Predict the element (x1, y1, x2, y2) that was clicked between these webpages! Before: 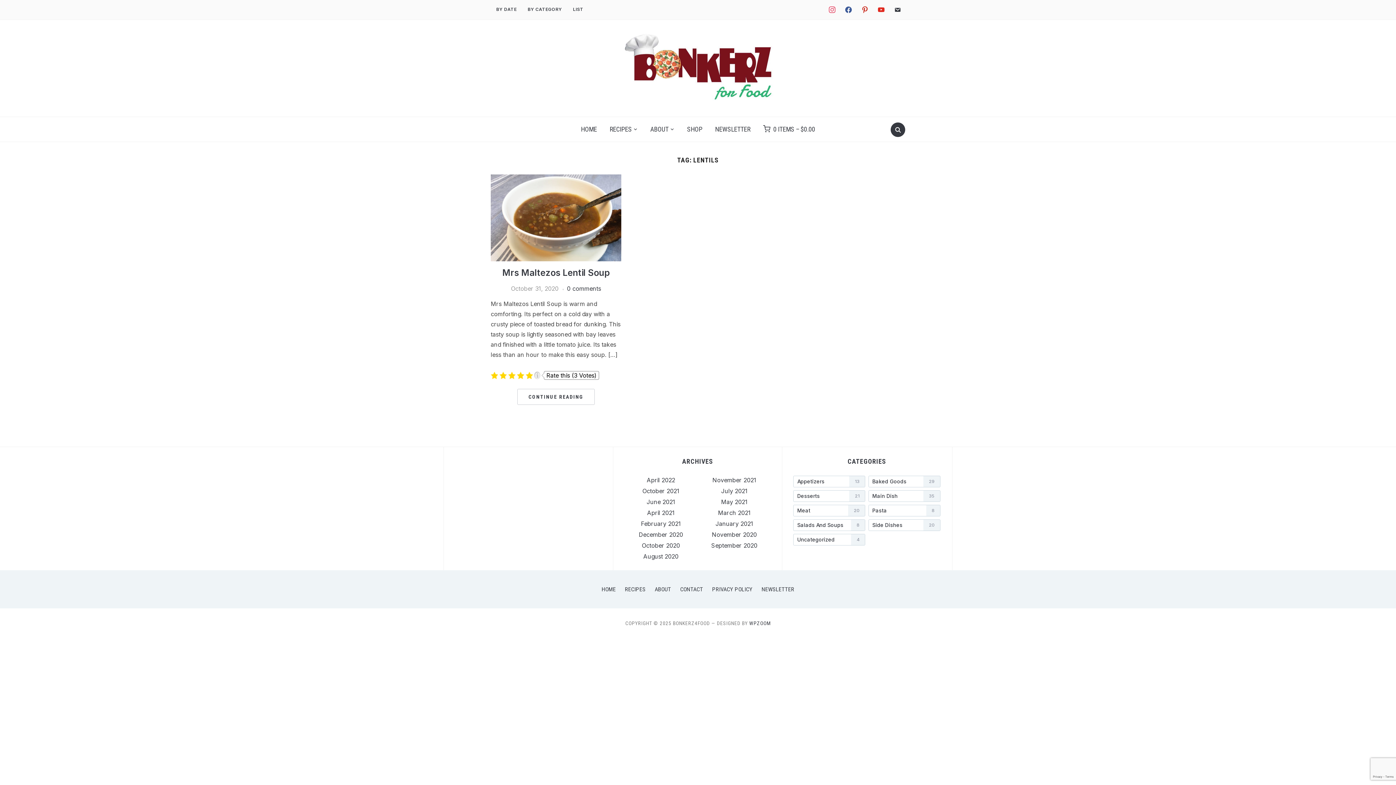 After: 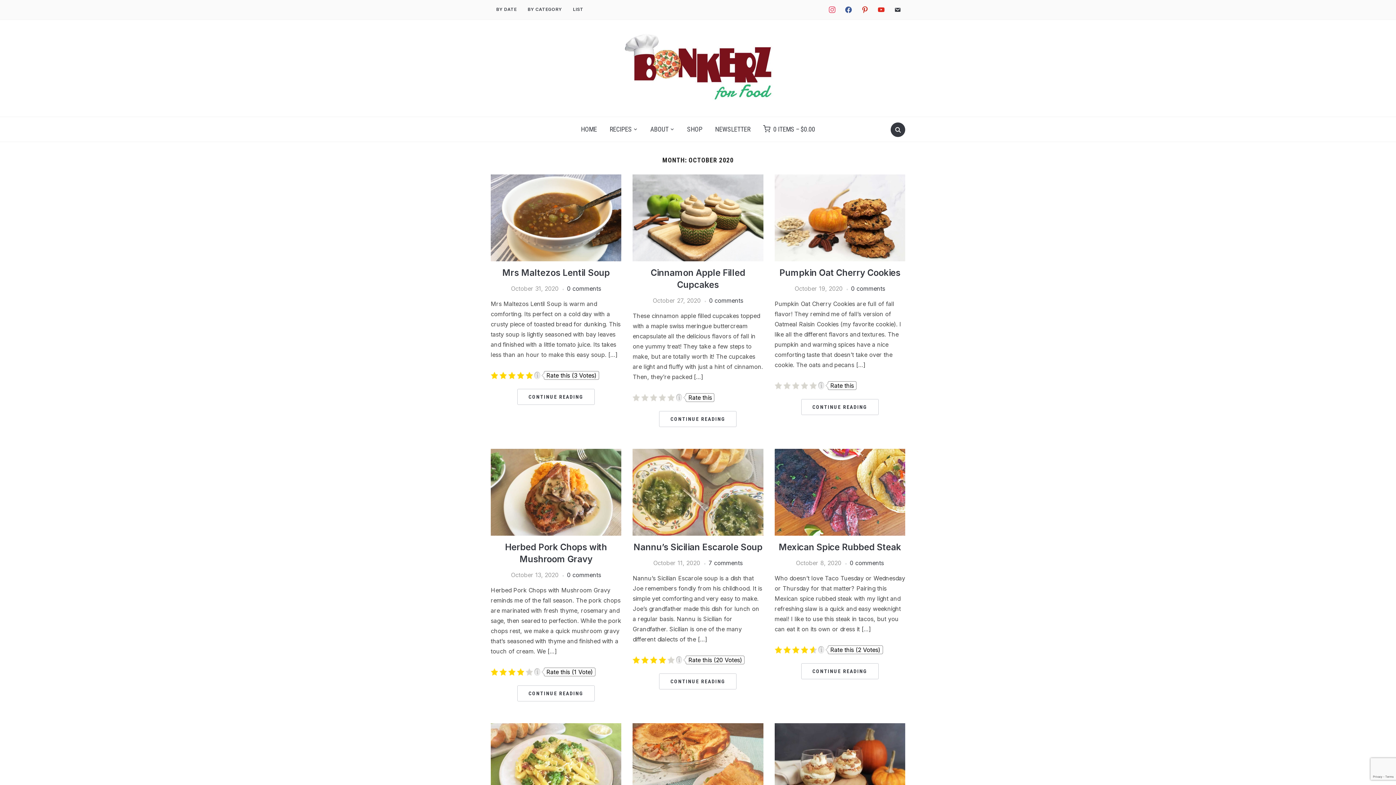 Action: bbox: (642, 542, 680, 549) label: October 2020